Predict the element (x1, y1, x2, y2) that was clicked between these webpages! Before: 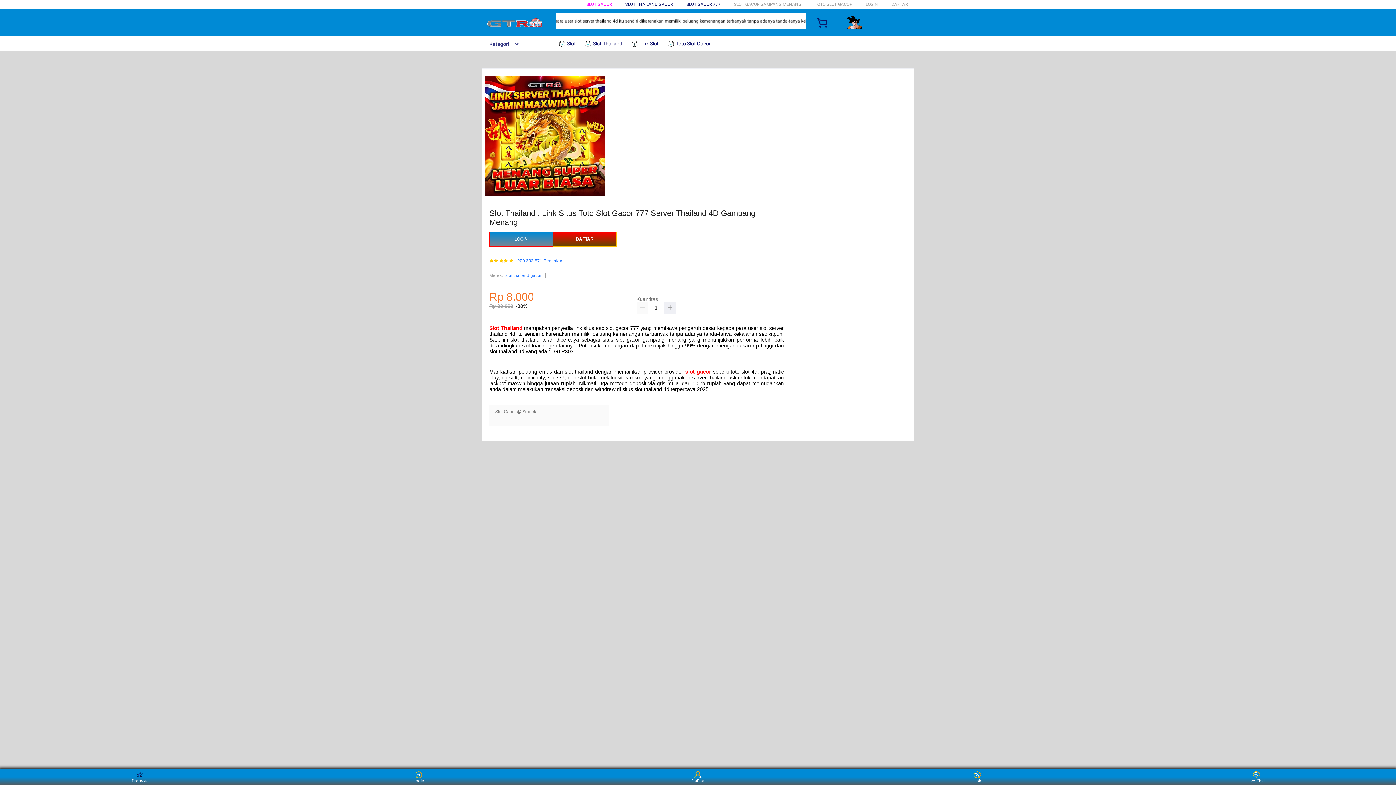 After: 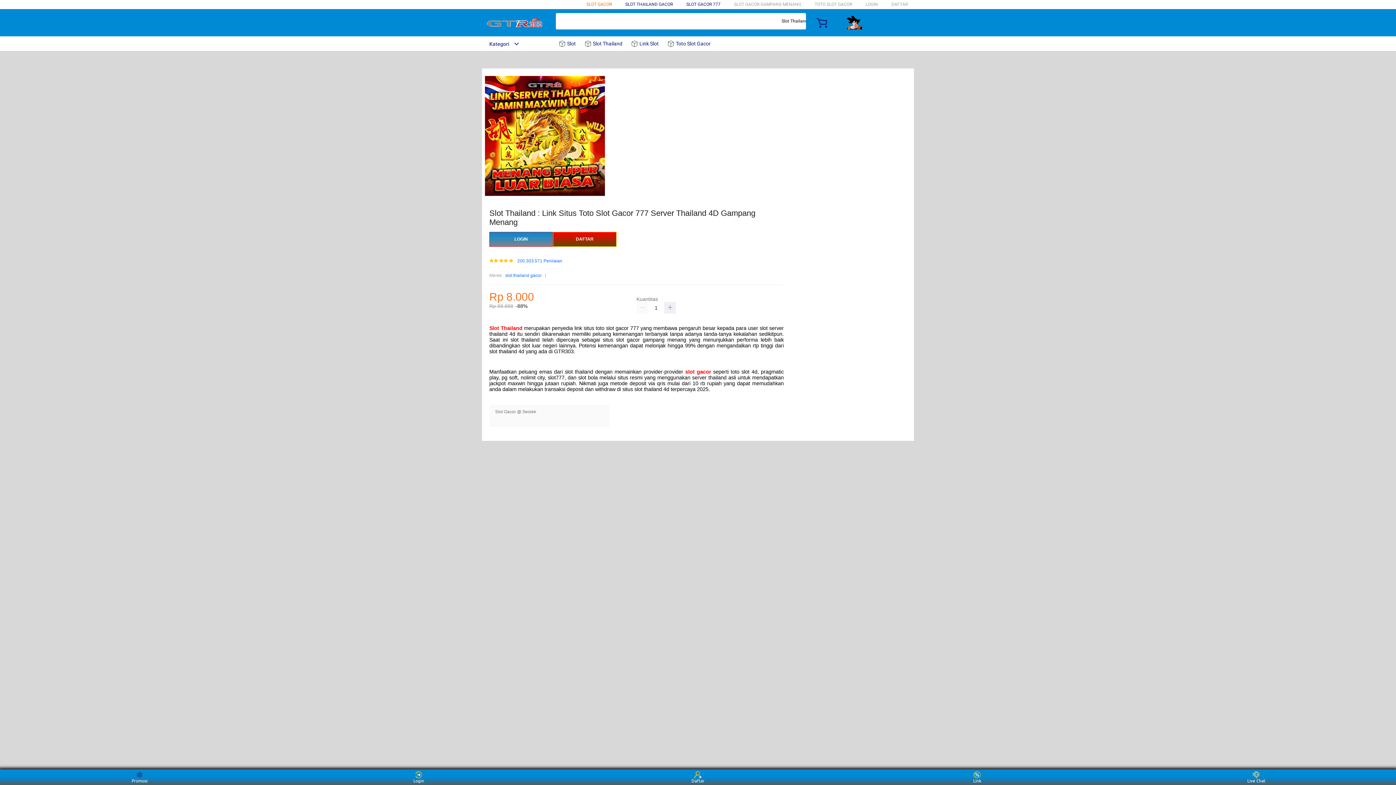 Action: bbox: (586, 1, 612, 6) label: SLOT GACOR